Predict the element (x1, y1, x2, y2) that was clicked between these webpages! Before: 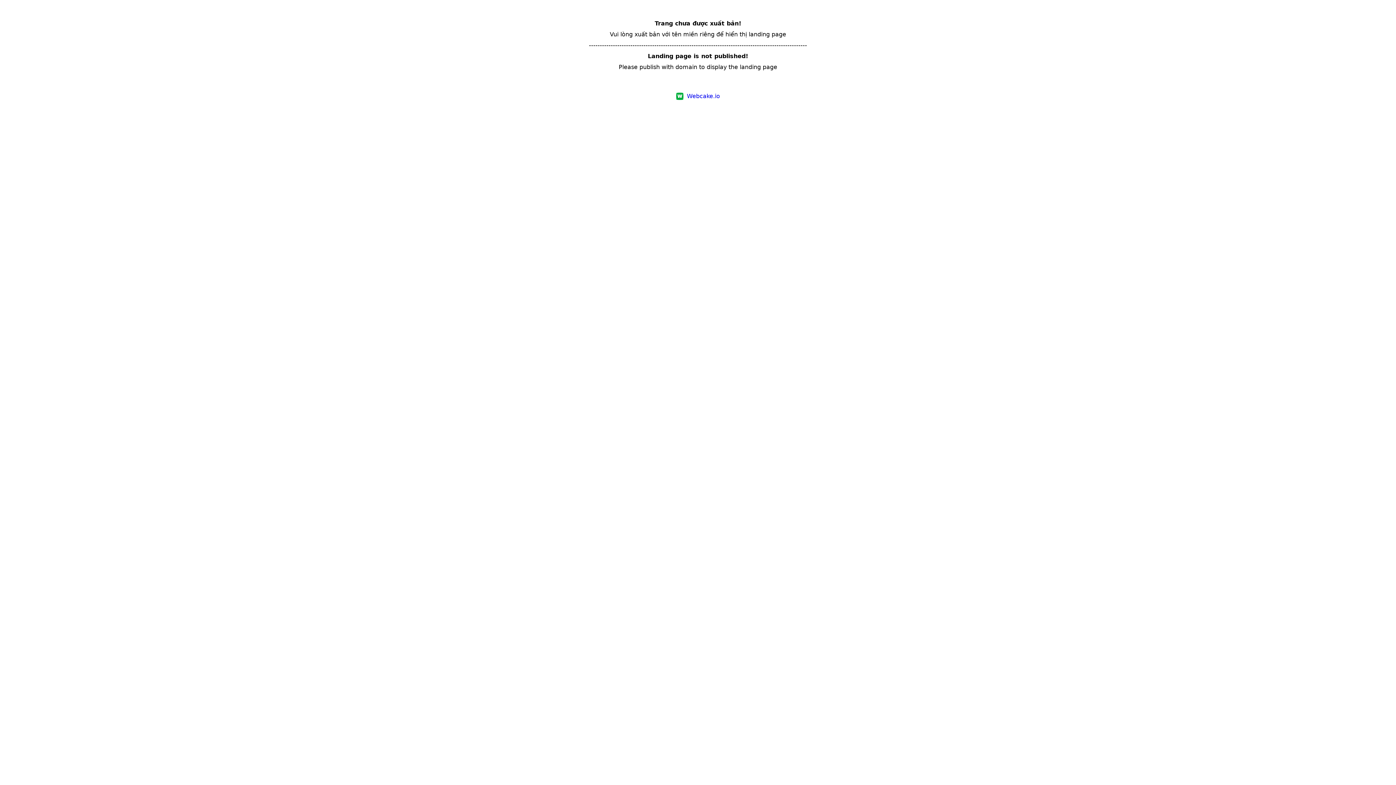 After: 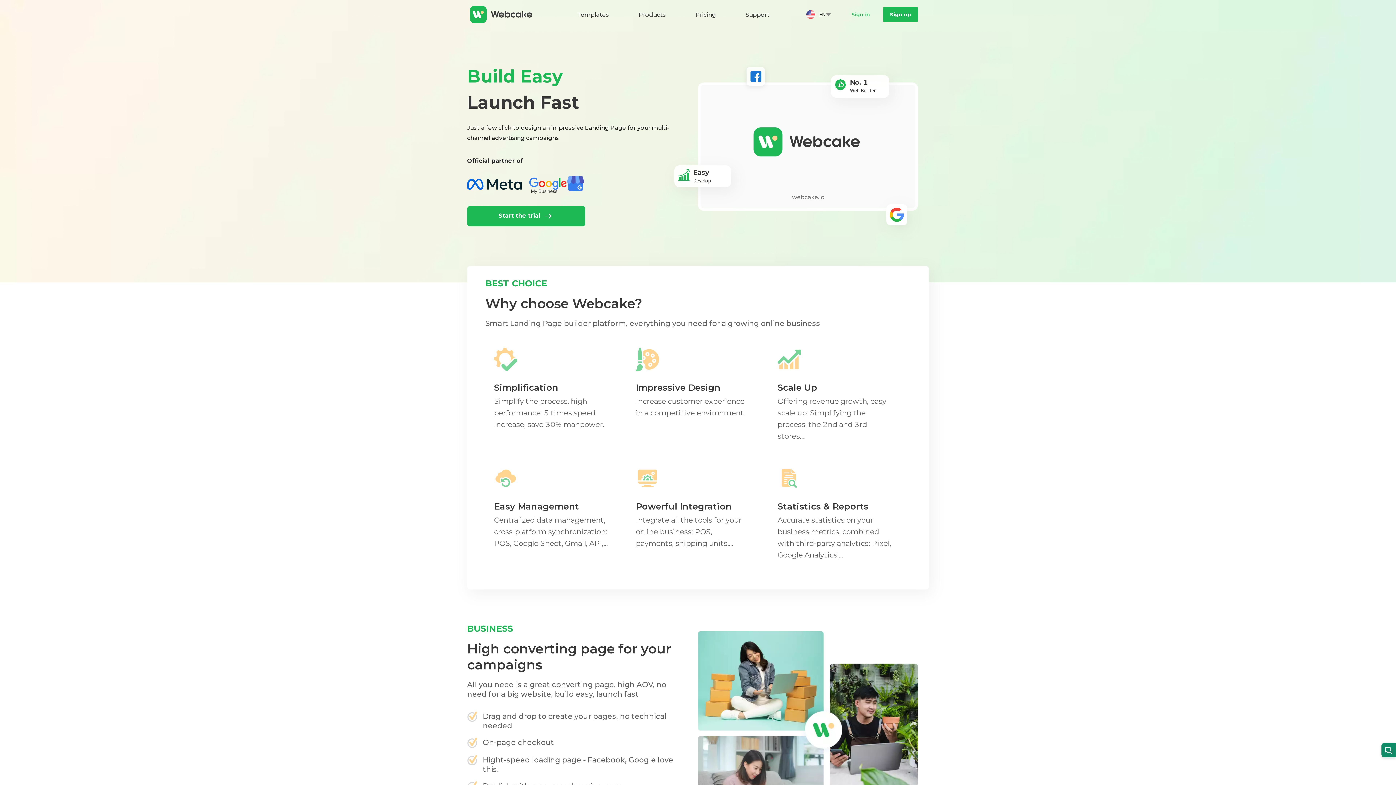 Action: label: Webcake.io bbox: (687, 90, 720, 101)